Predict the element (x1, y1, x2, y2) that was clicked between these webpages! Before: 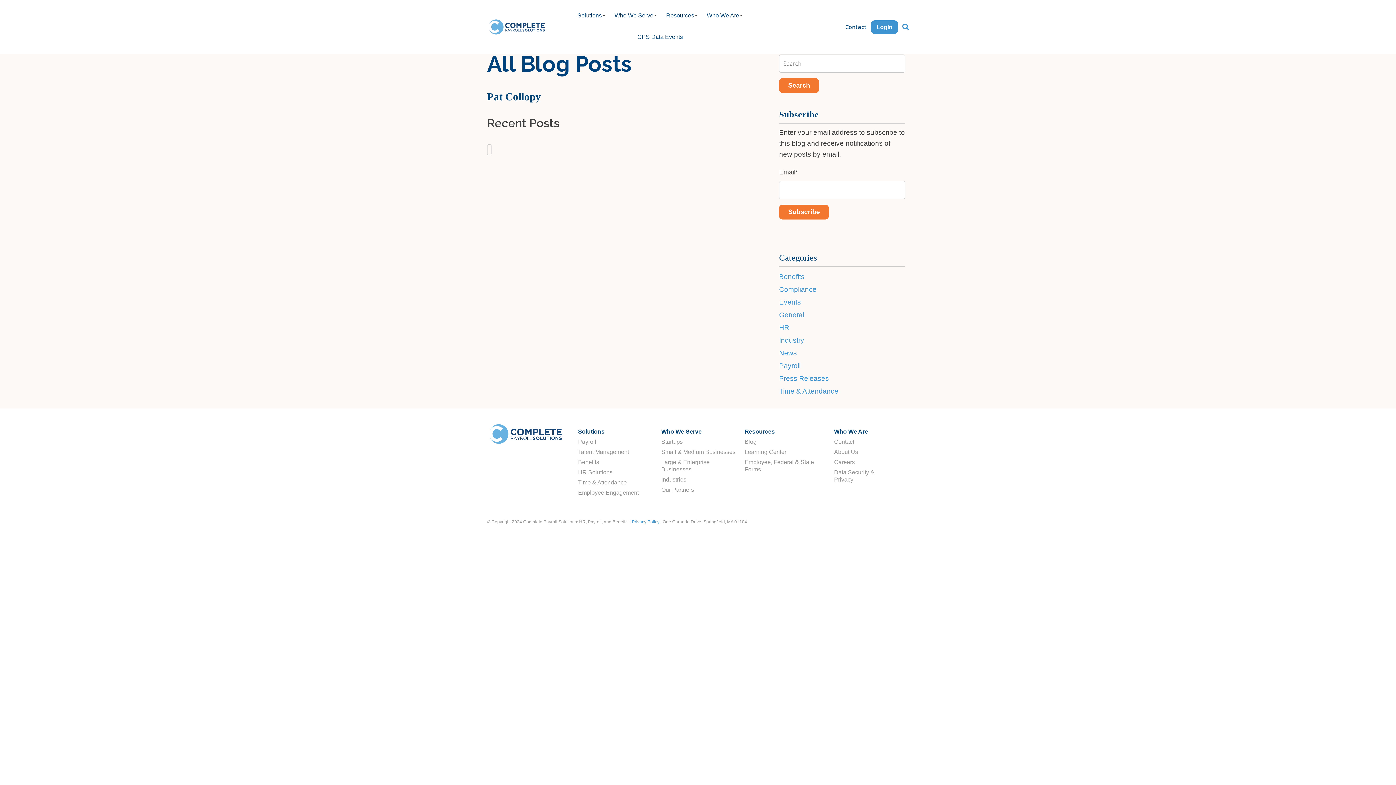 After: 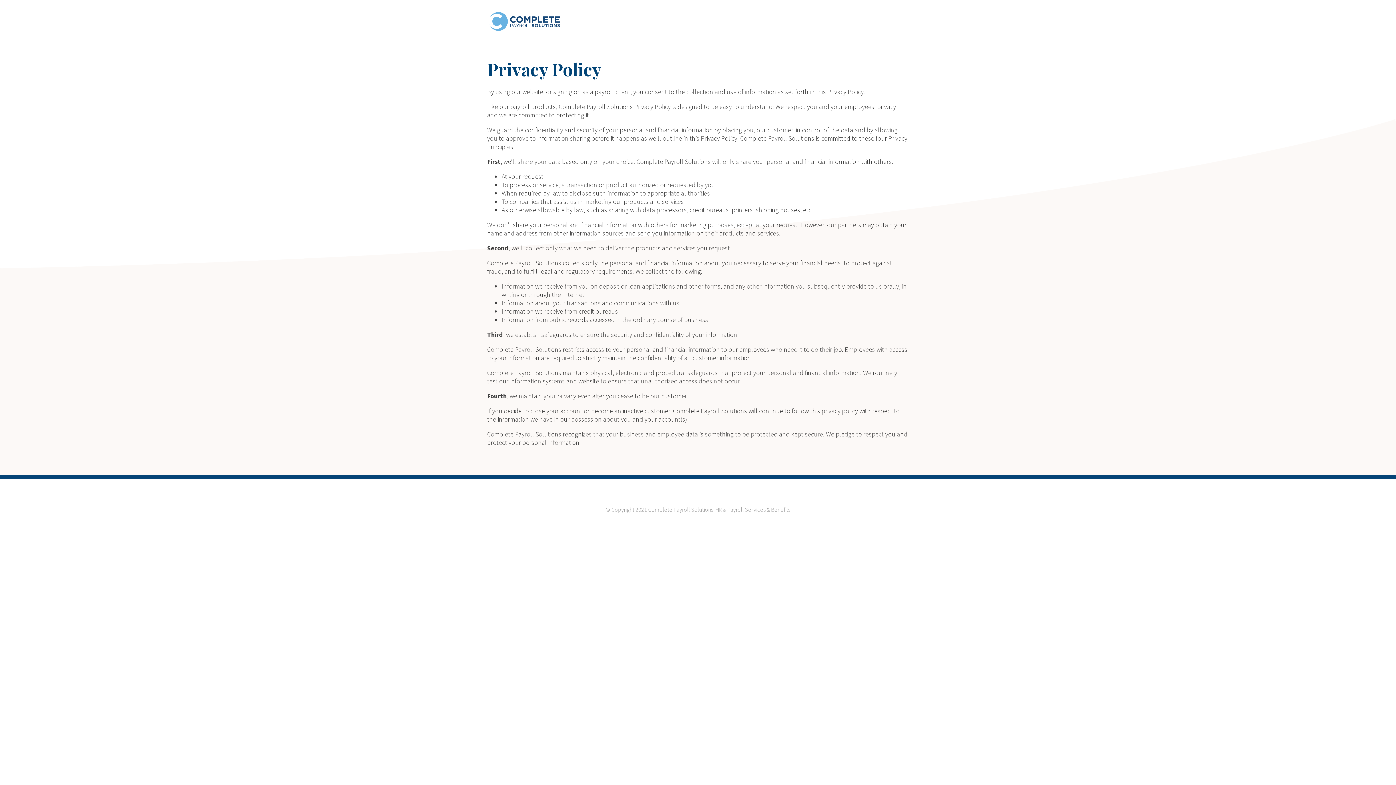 Action: label: Privacy Policy bbox: (632, 519, 659, 524)